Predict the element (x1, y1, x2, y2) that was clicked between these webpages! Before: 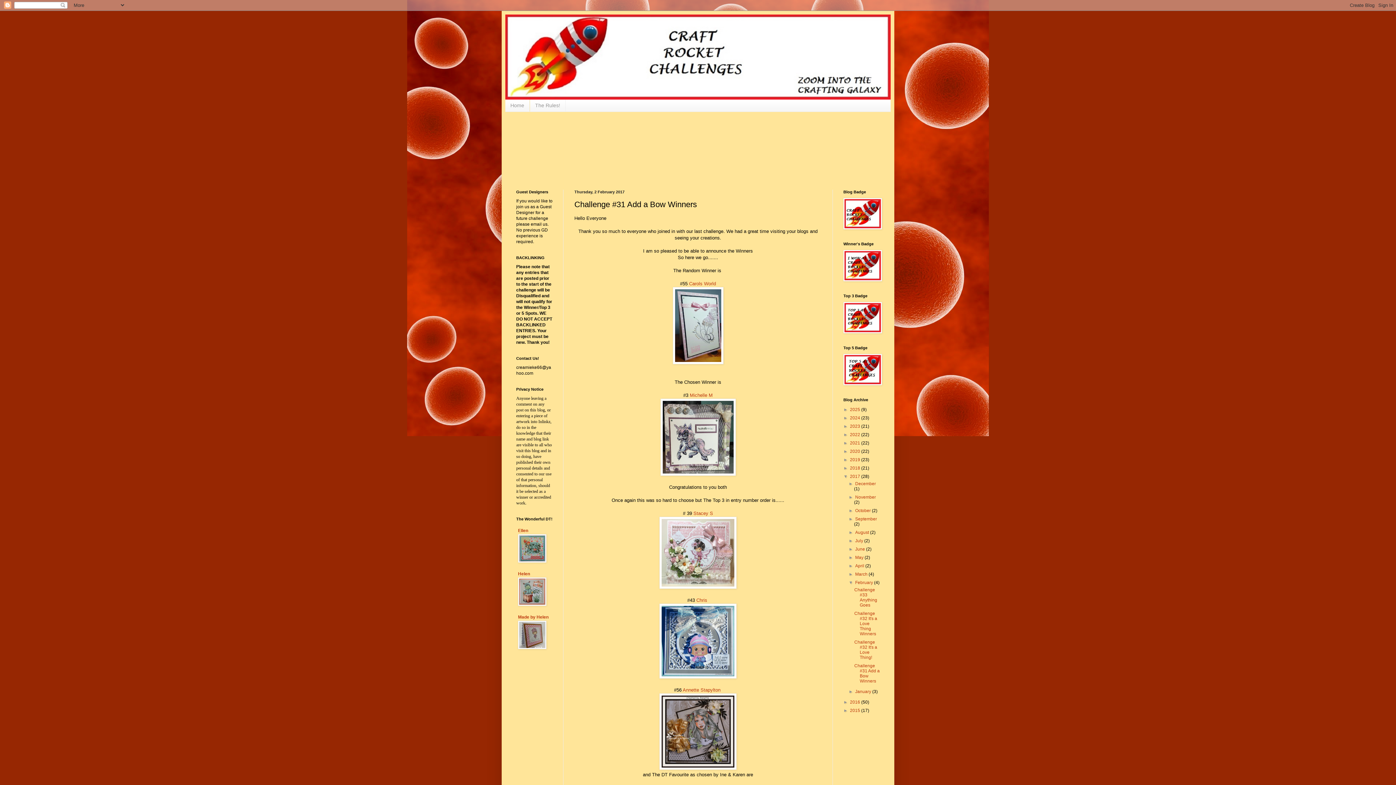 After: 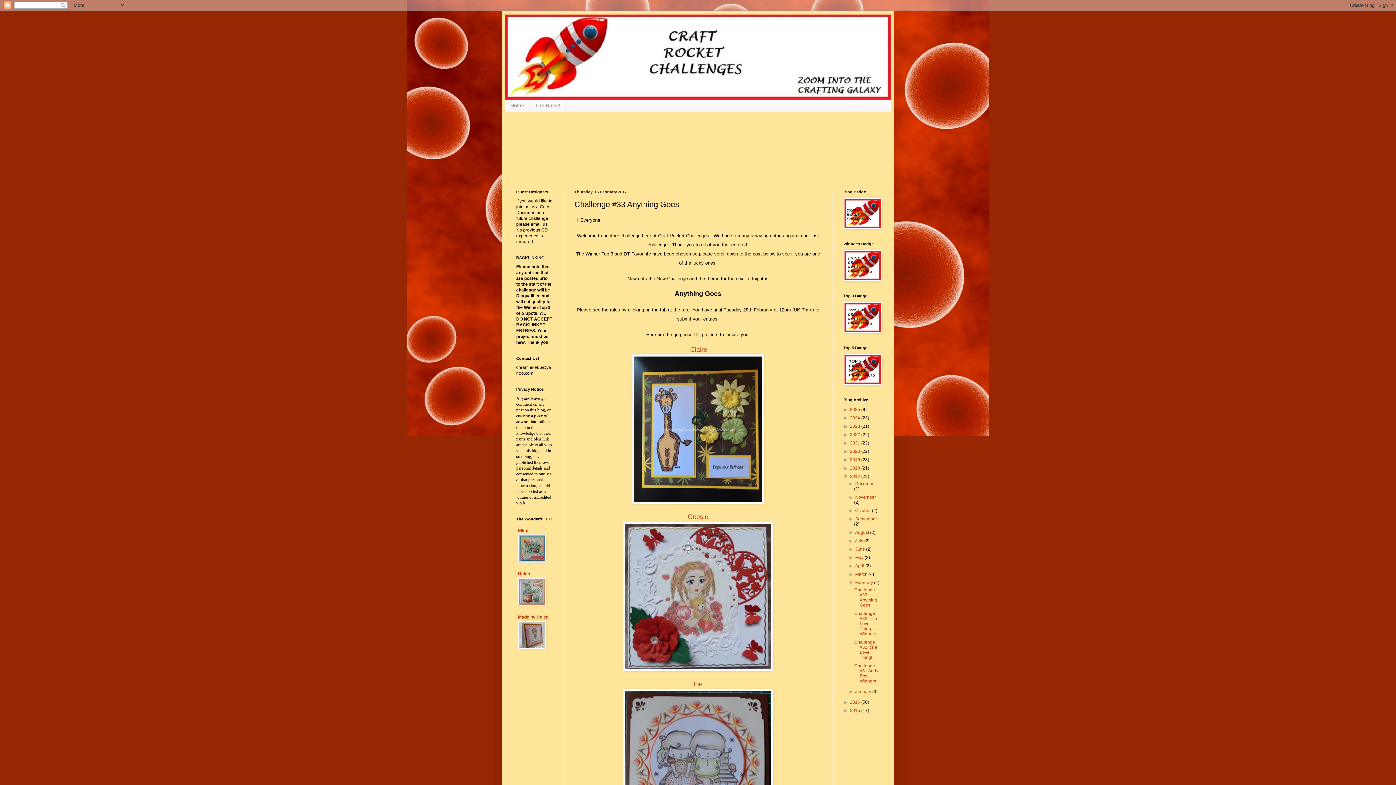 Action: bbox: (854, 587, 877, 607) label: Challenge #33 Anything Goes